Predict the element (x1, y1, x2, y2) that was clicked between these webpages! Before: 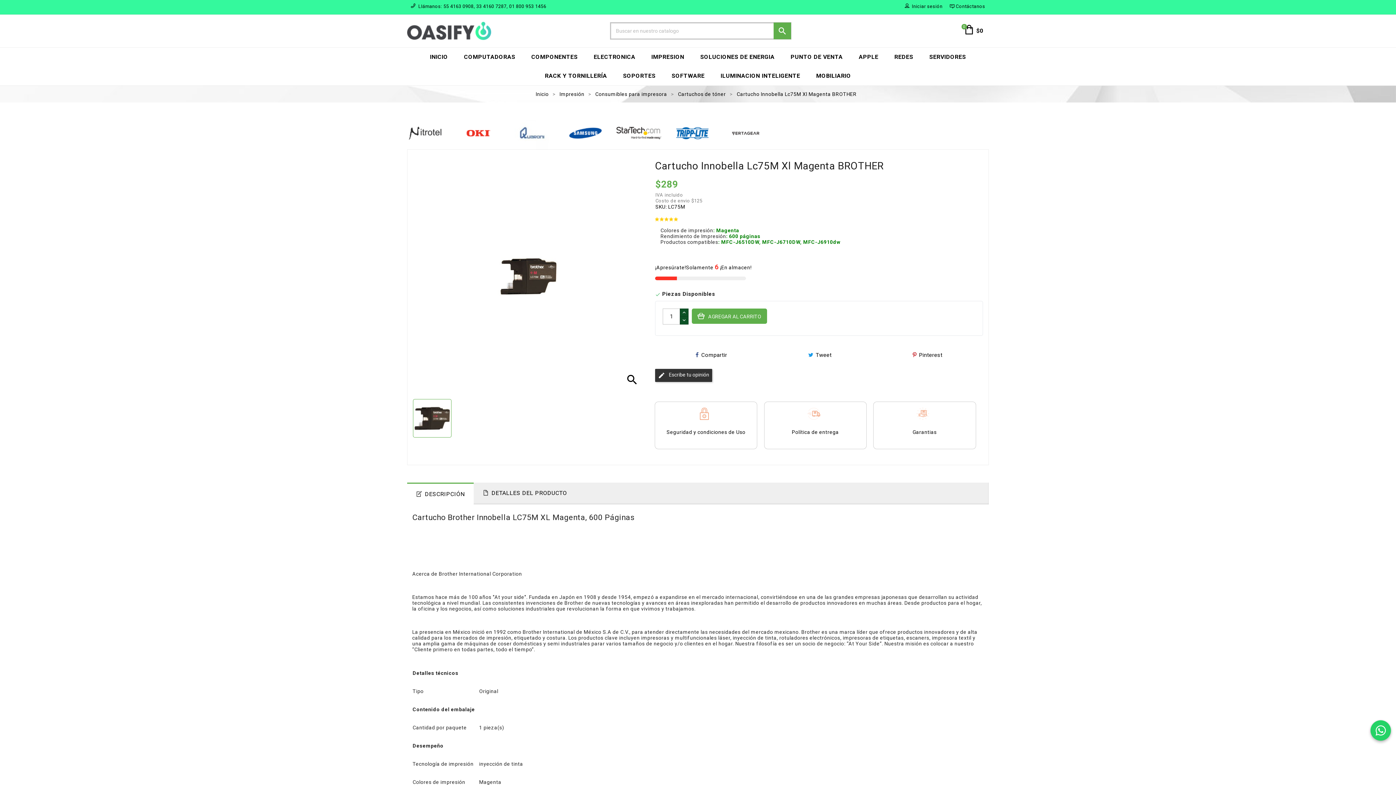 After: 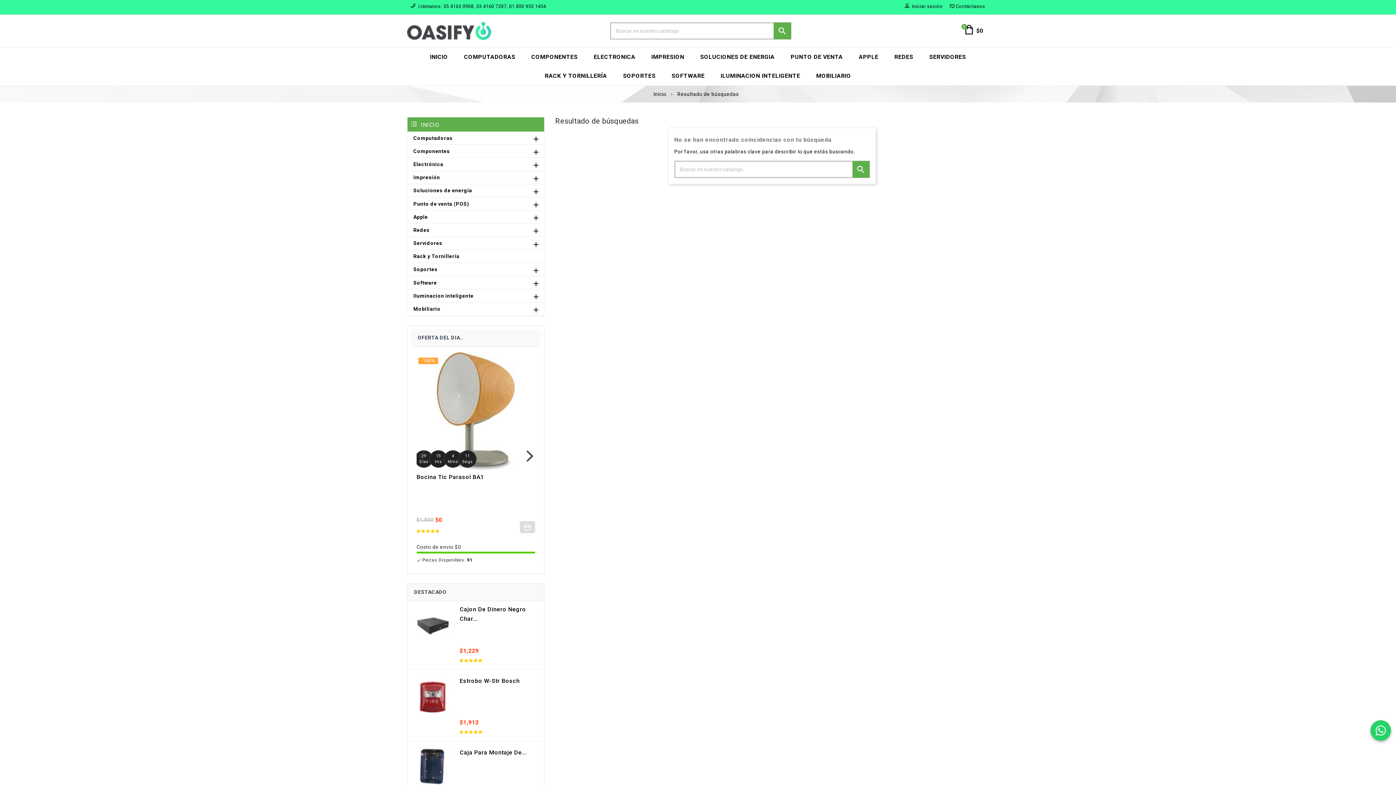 Action: label:  bbox: (773, 22, 791, 39)